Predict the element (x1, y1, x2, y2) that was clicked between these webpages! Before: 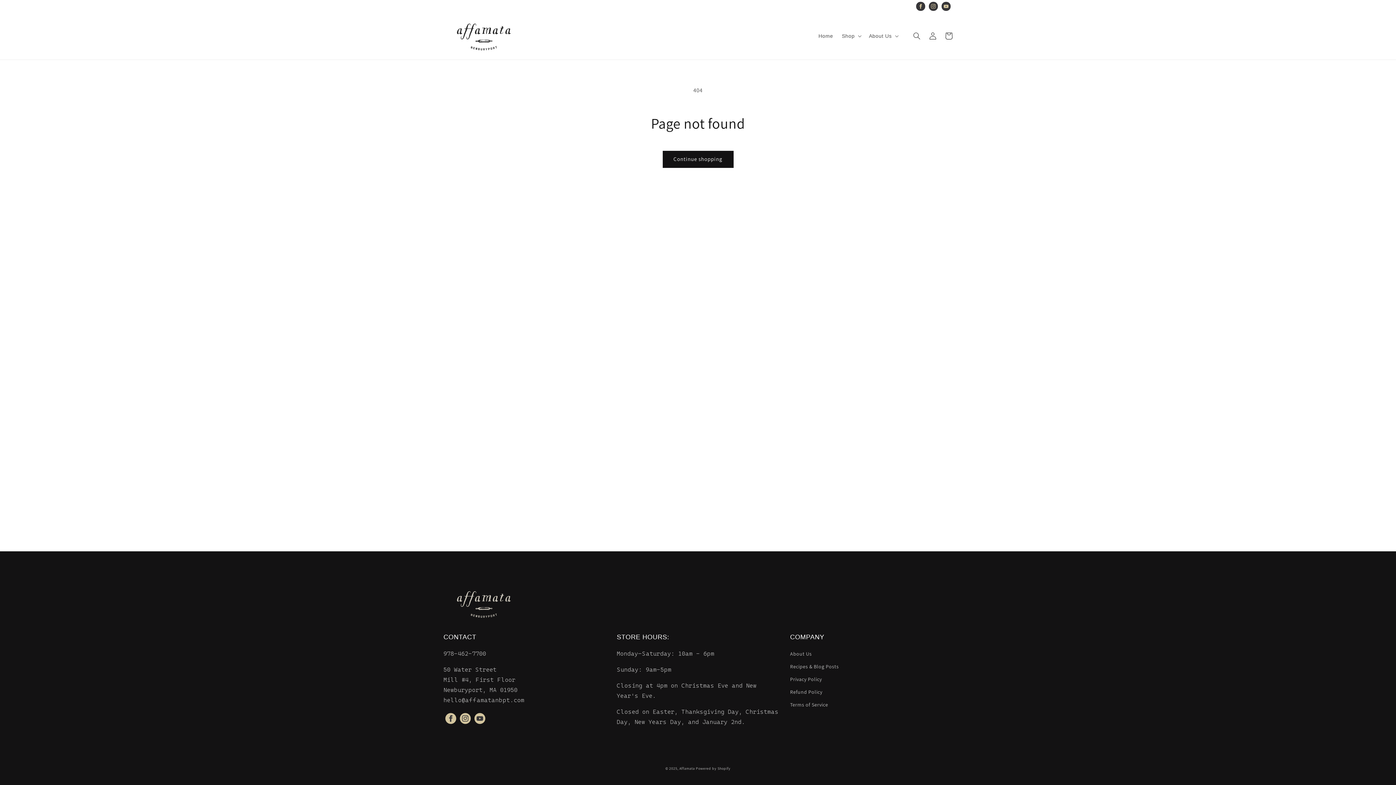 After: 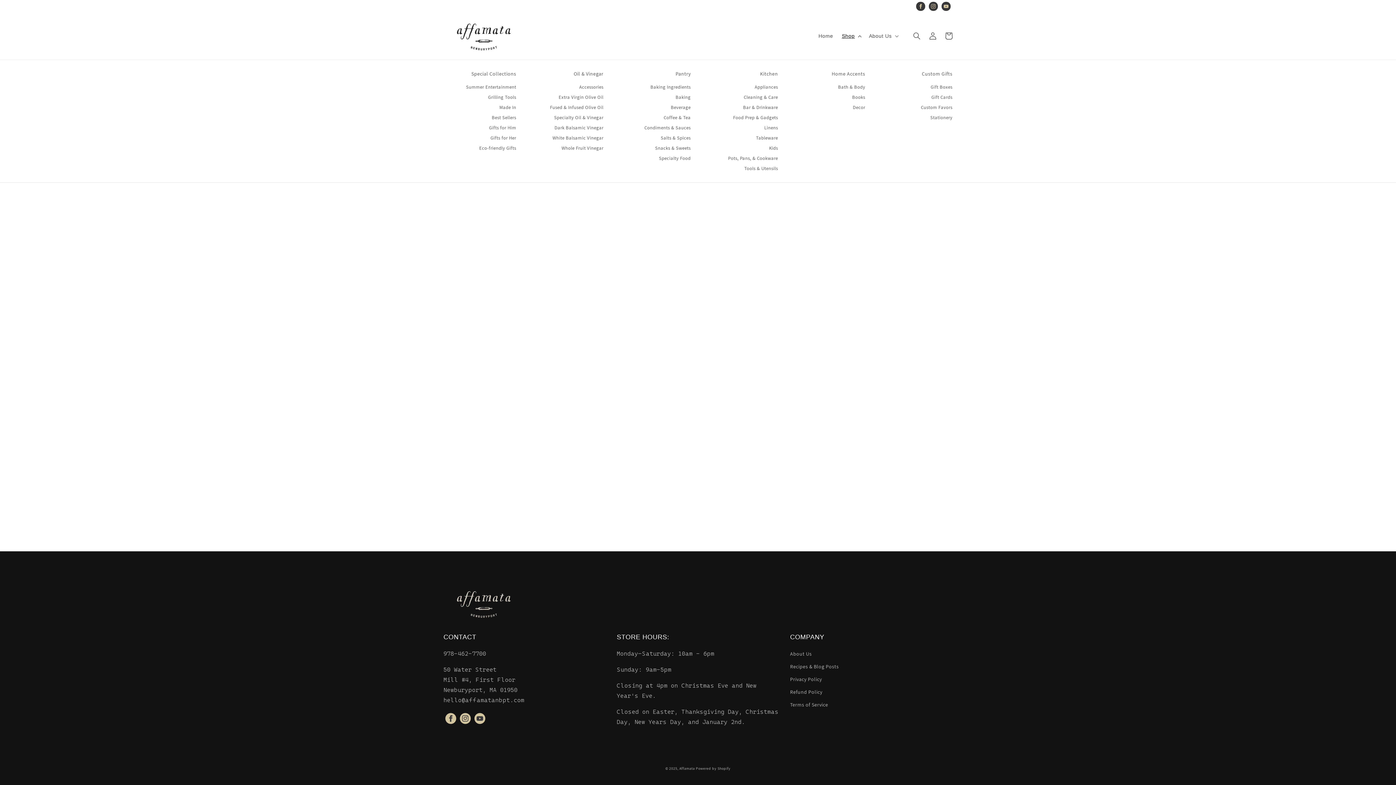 Action: bbox: (837, 28, 864, 43) label: Shop